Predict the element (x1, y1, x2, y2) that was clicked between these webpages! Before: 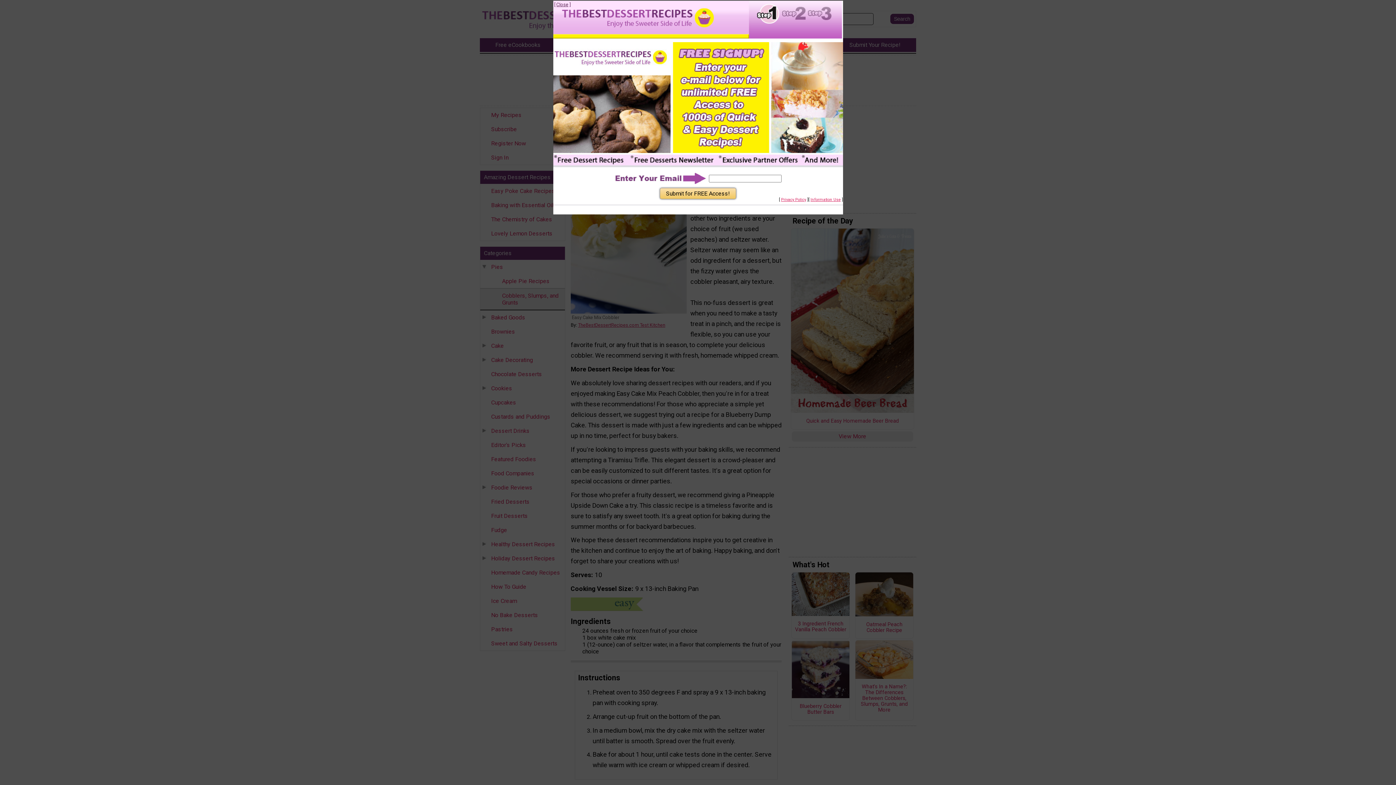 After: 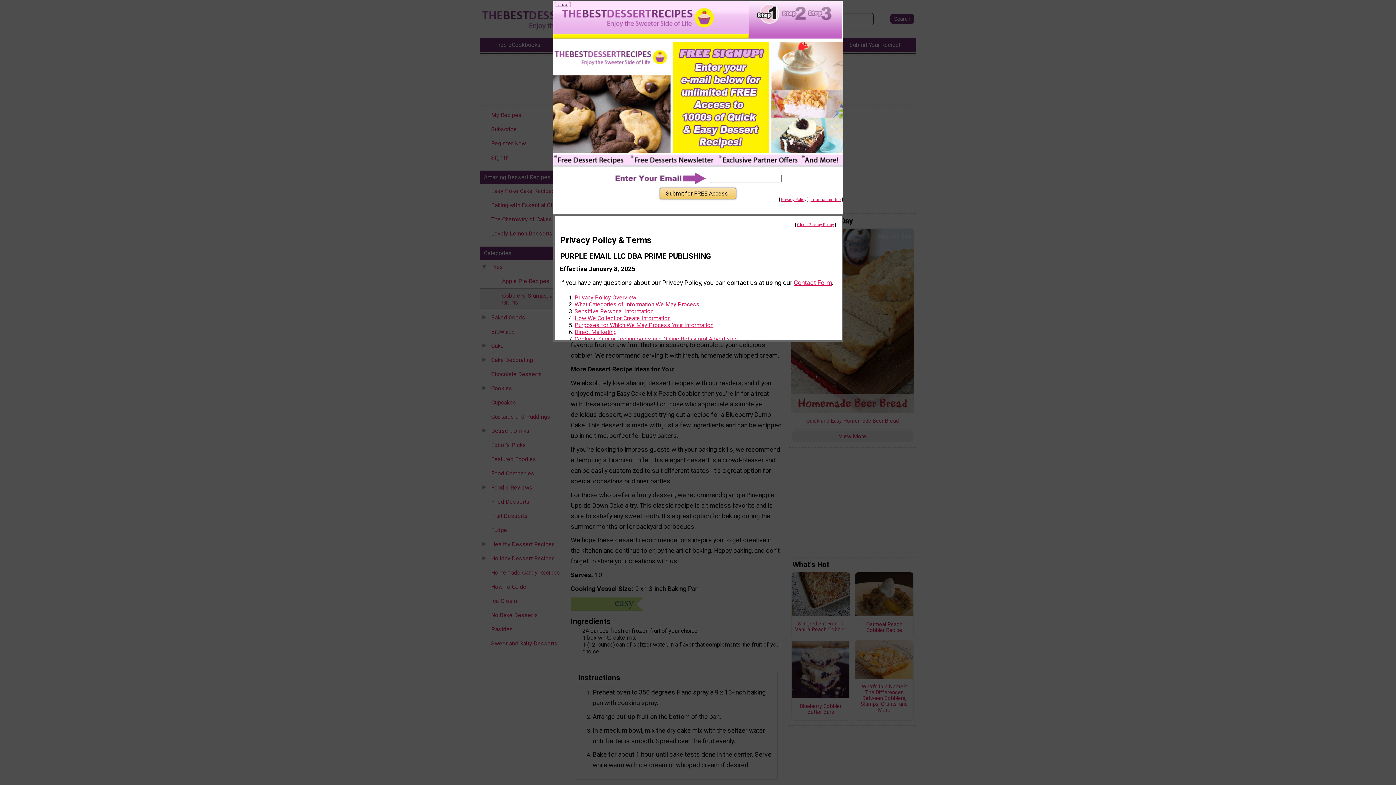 Action: label: Information Use bbox: (810, 197, 840, 202)